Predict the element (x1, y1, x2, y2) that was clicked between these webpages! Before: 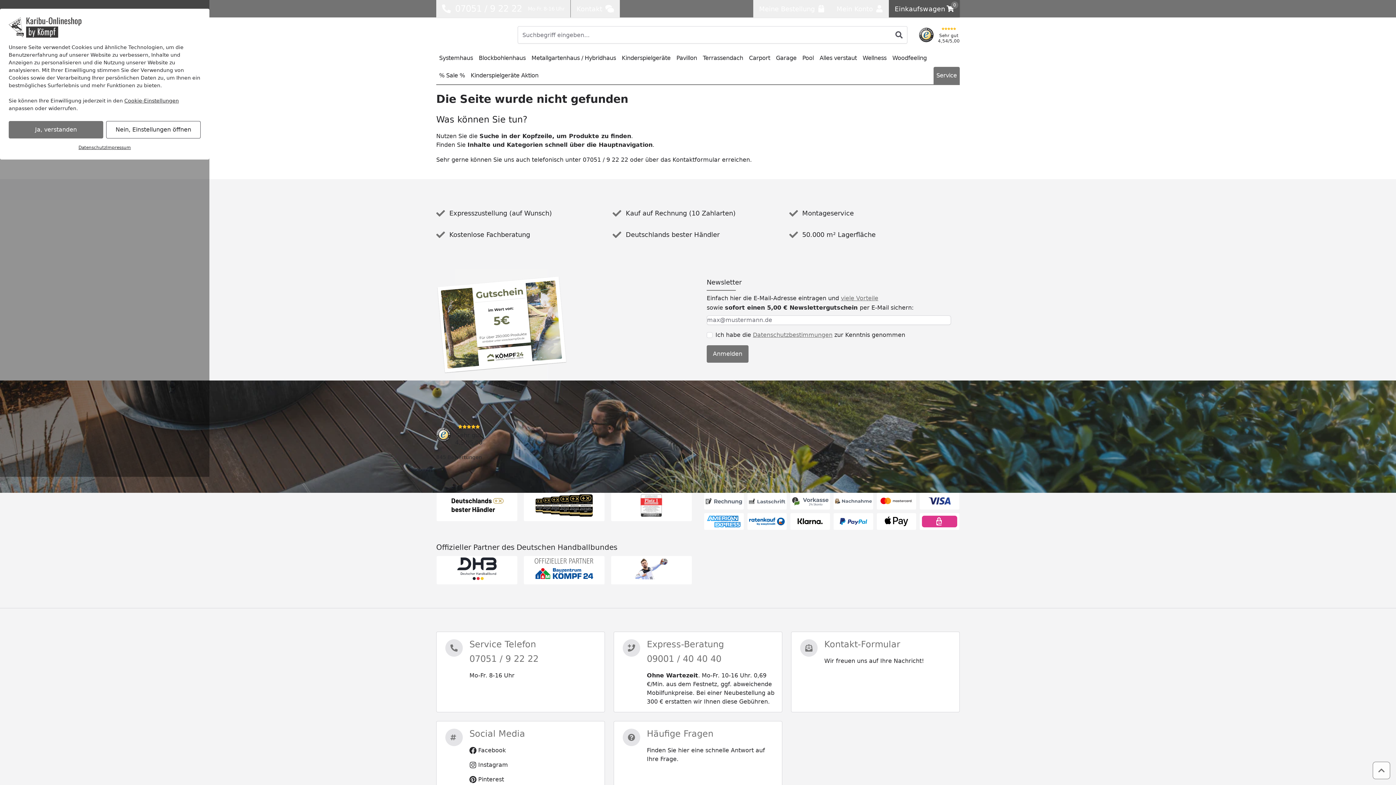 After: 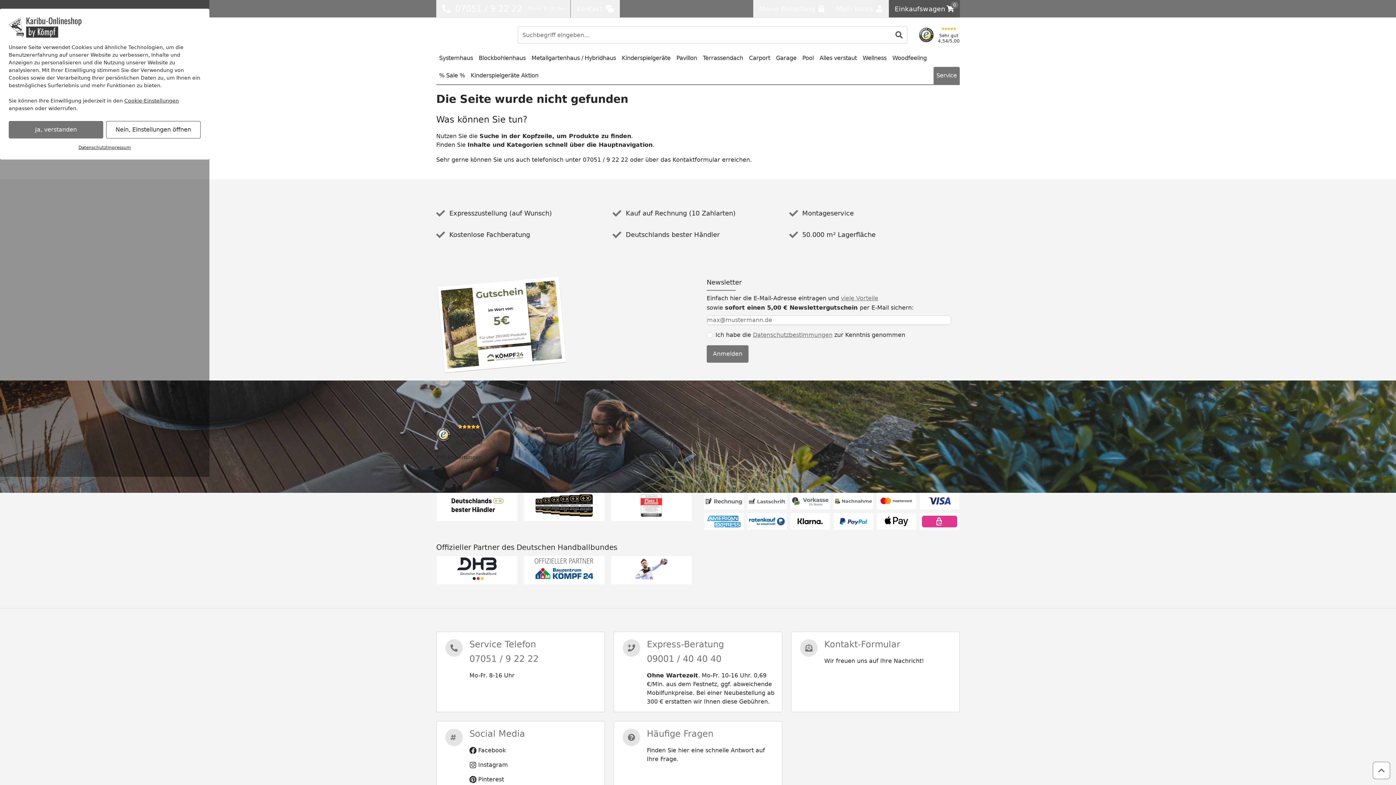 Action: label: Datenschutzbestimmungen bbox: (753, 331, 832, 338)